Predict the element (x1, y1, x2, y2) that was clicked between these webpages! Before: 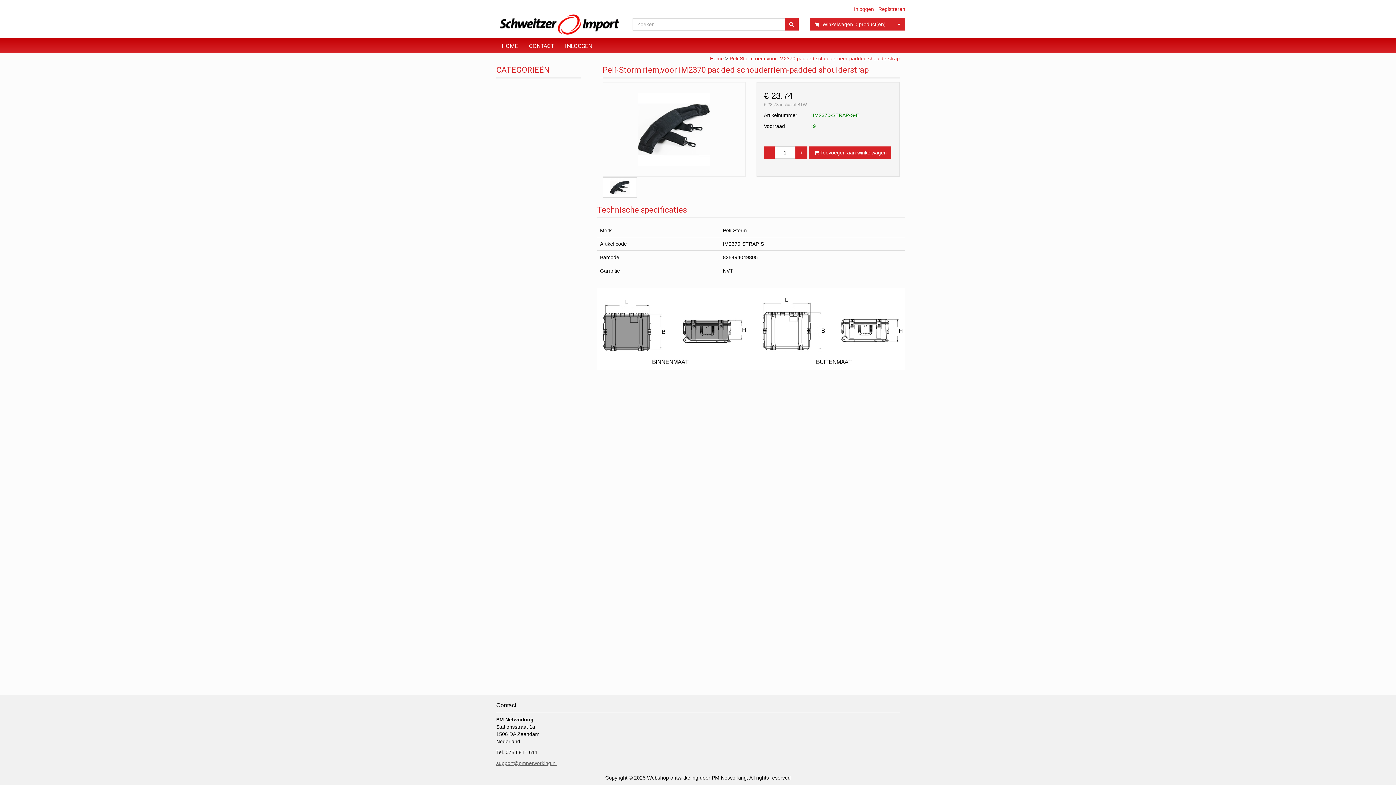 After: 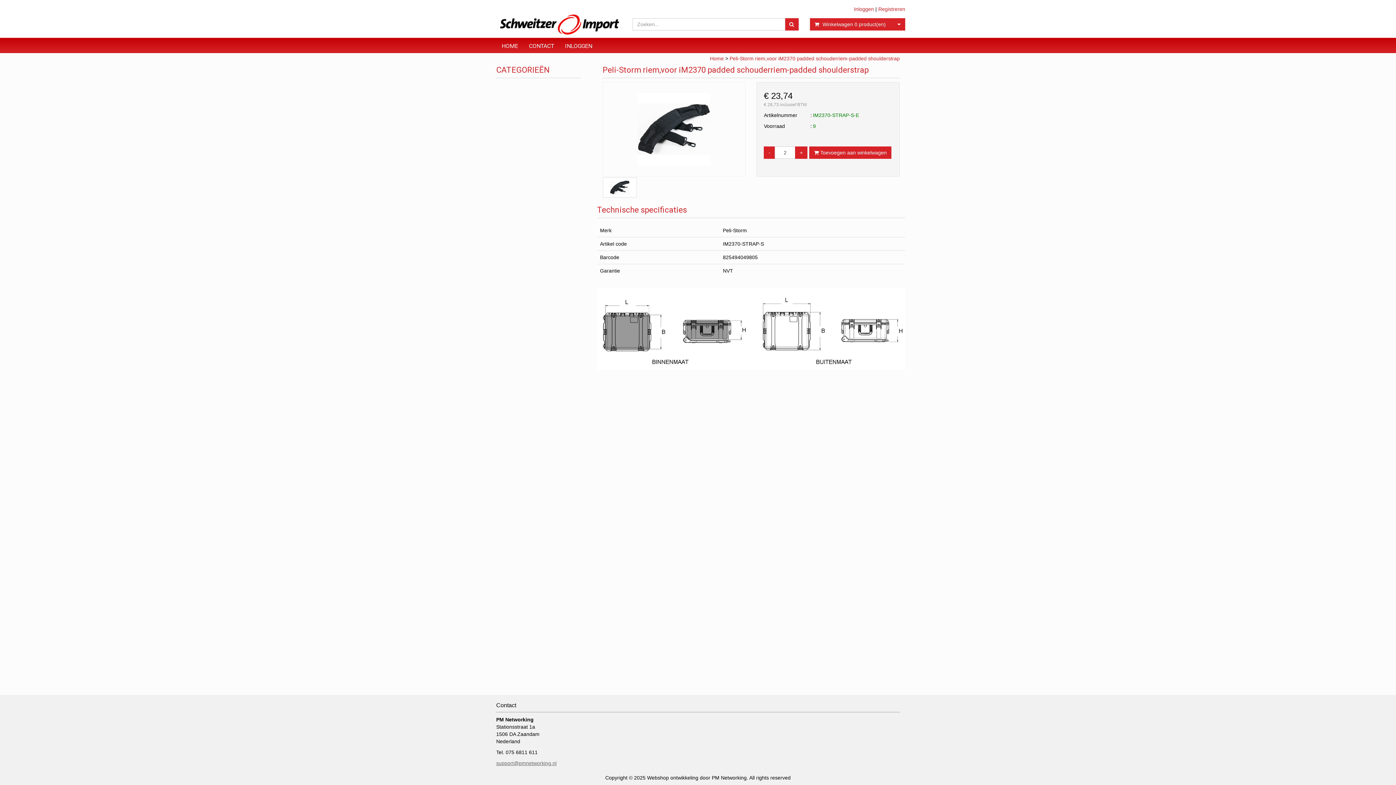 Action: bbox: (795, 146, 807, 158) label: +